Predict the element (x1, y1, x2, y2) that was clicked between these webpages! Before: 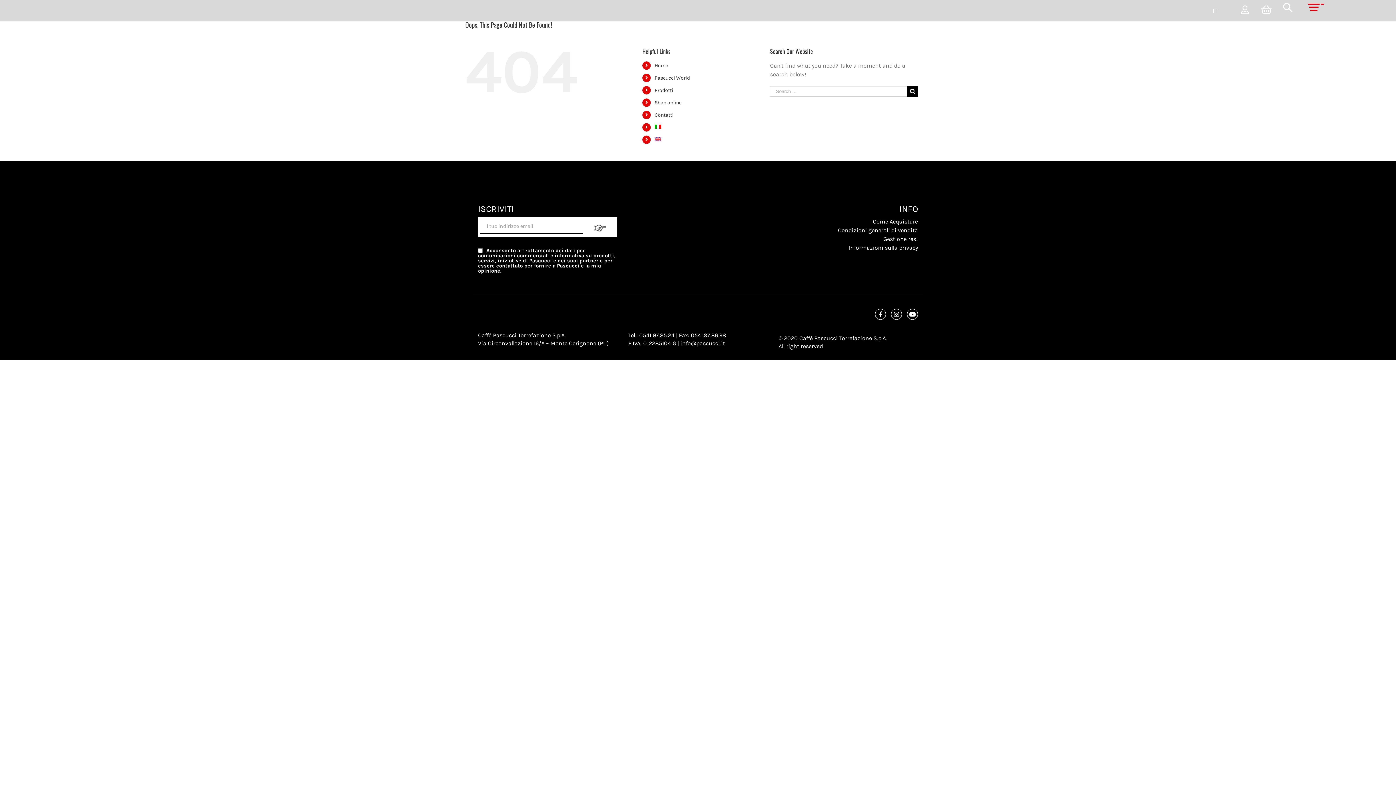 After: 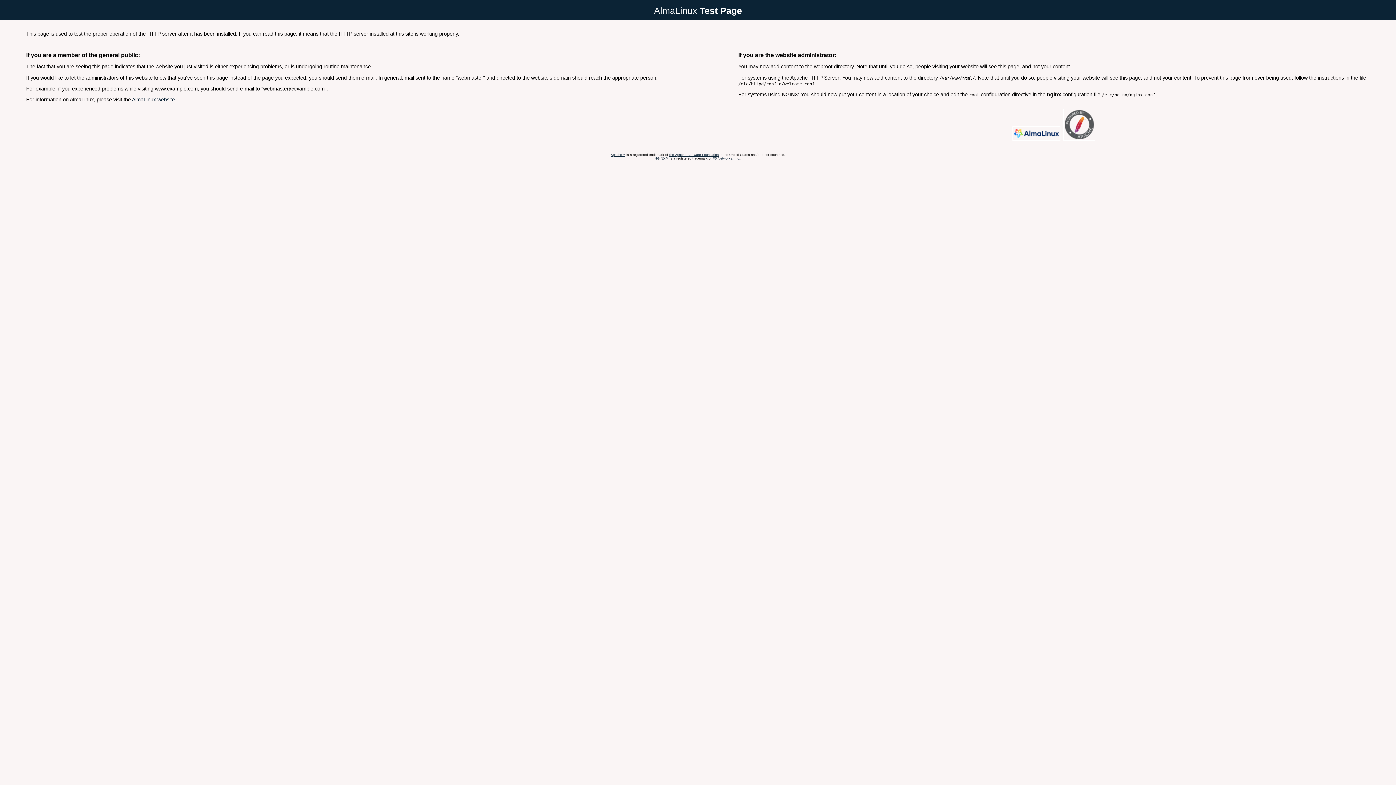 Action: bbox: (1282, 7, 1293, 14)